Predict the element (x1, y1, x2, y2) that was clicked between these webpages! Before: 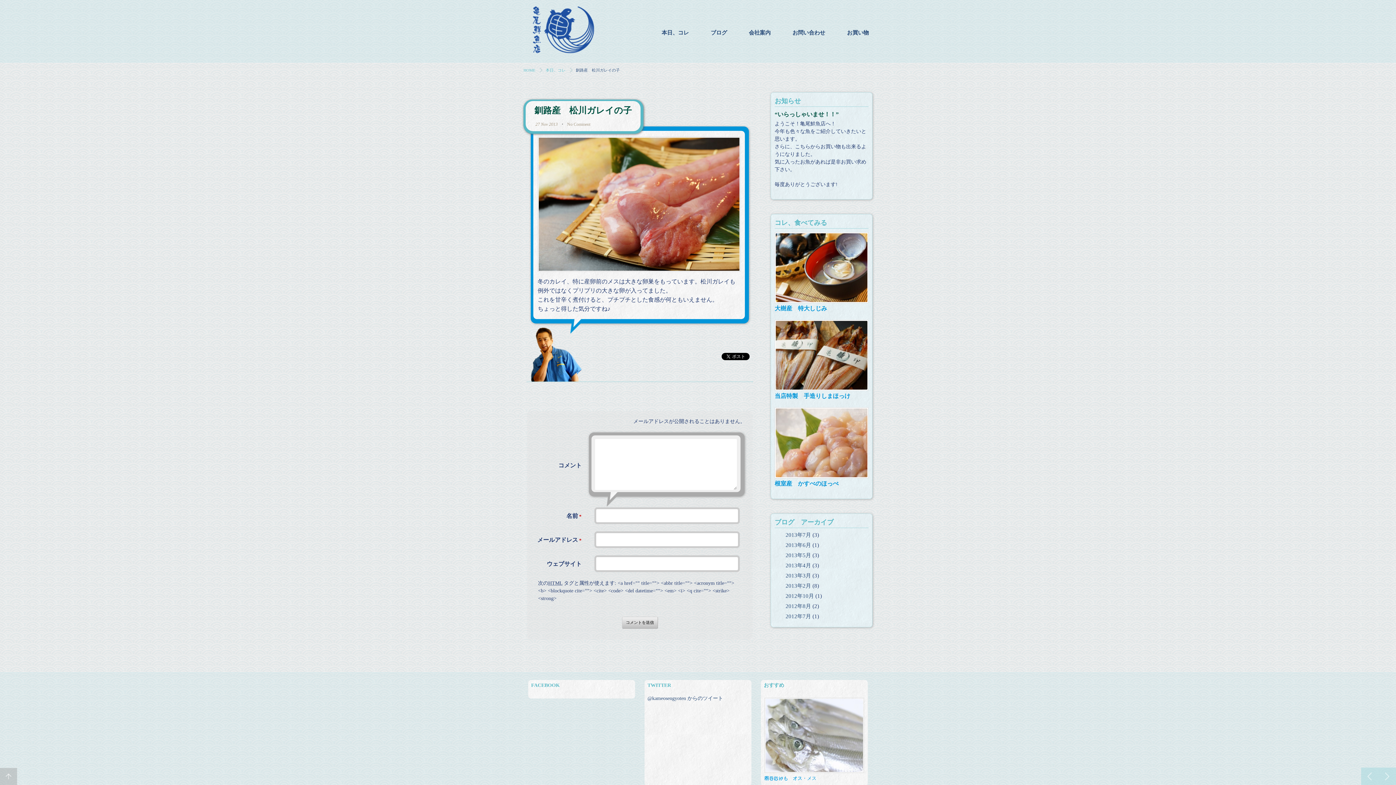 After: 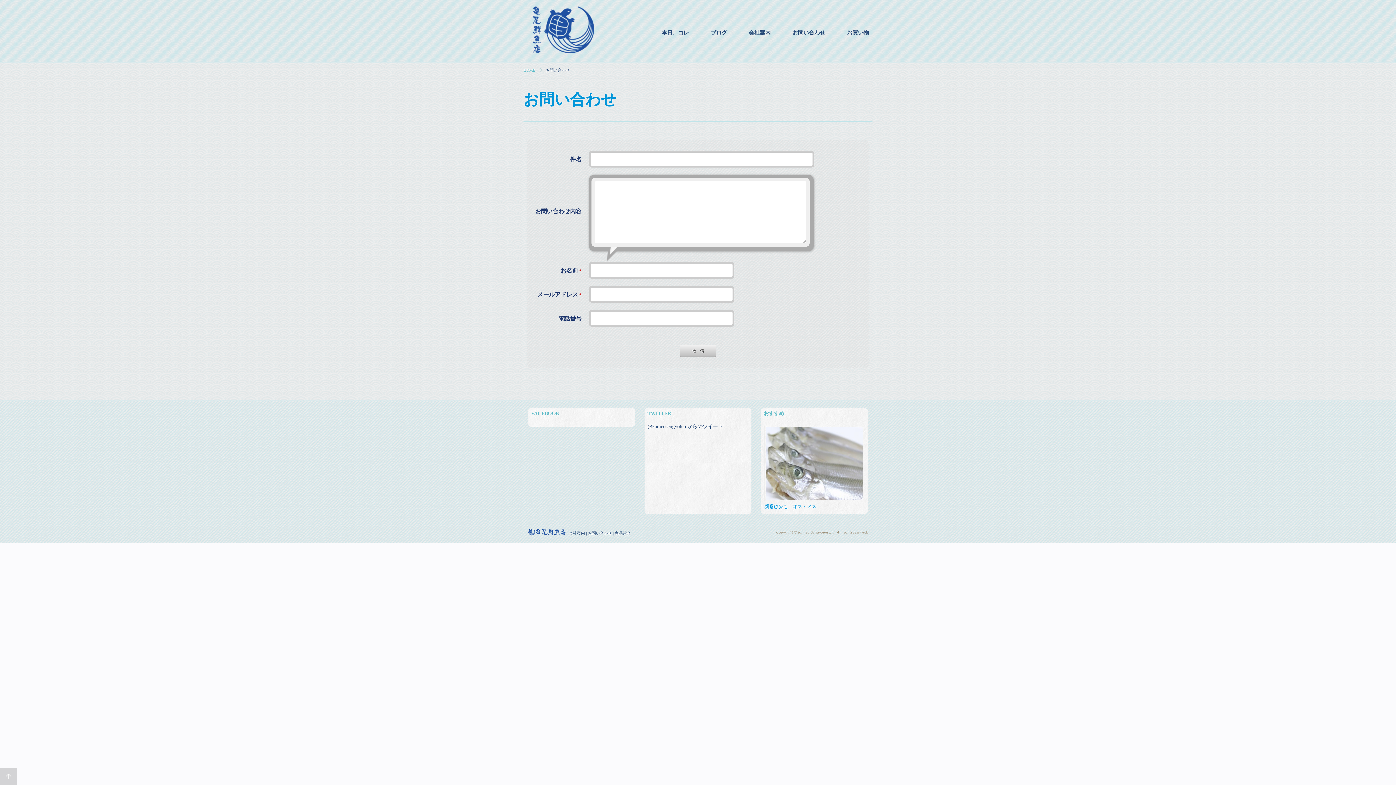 Action: bbox: (792, 29, 825, 36) label: お問い合わせ